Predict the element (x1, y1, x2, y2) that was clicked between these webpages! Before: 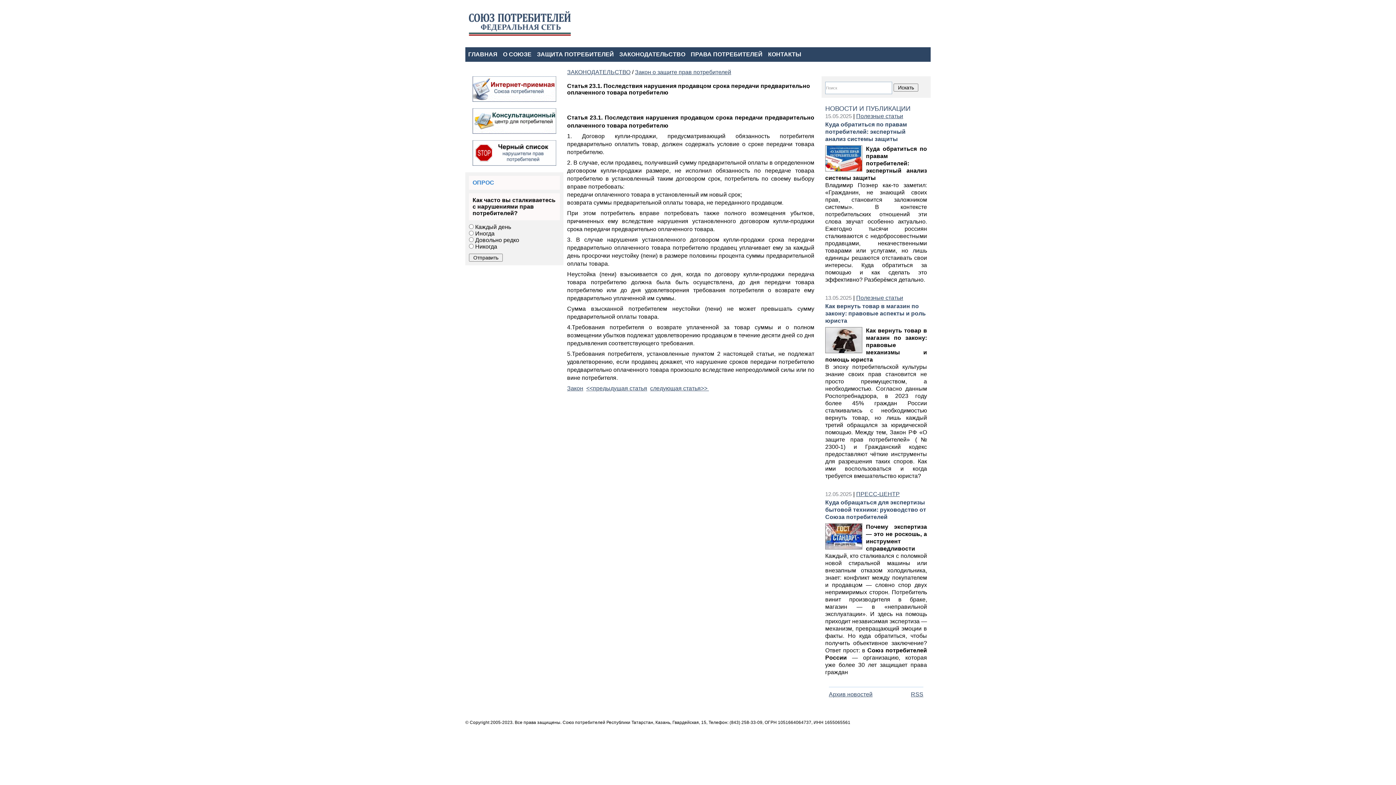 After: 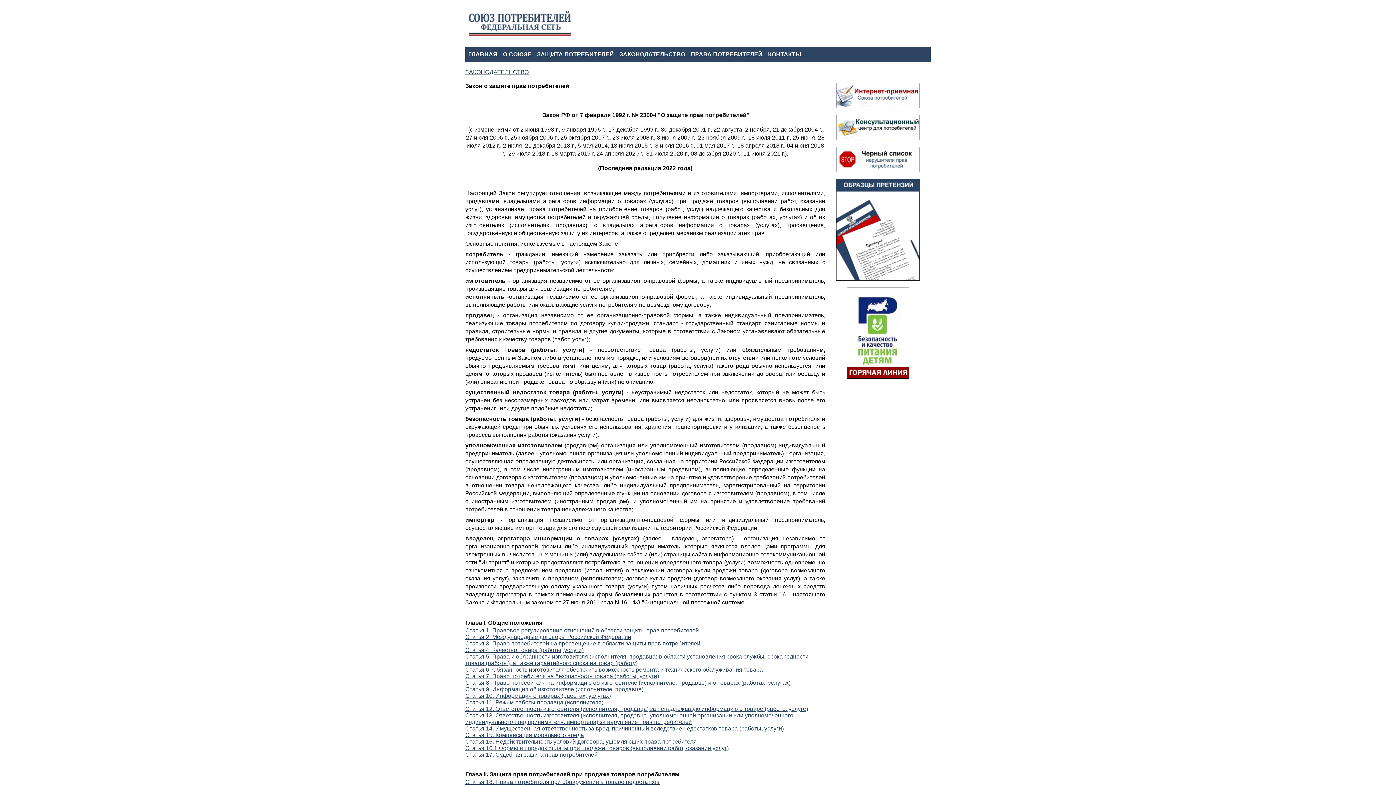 Action: bbox: (567, 385, 583, 391) label: Закон